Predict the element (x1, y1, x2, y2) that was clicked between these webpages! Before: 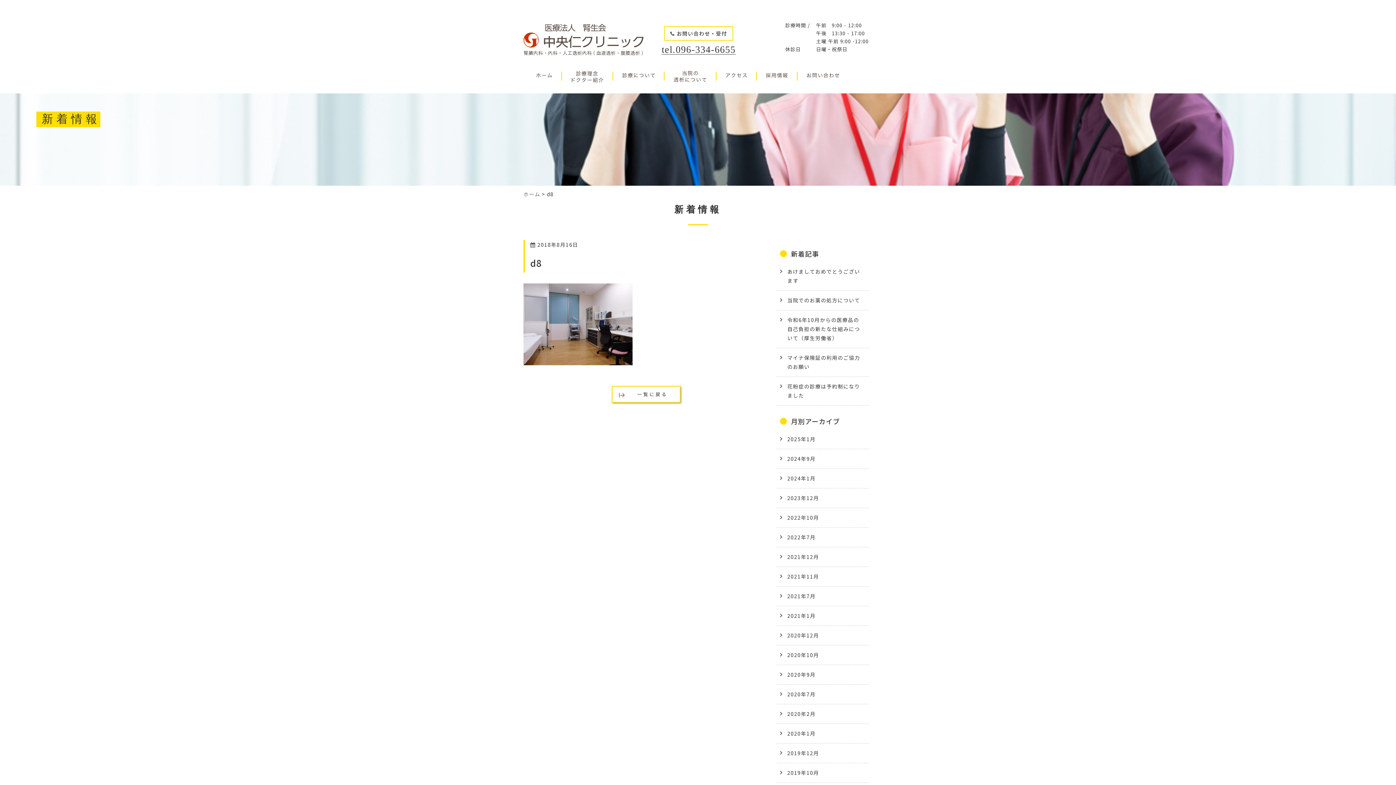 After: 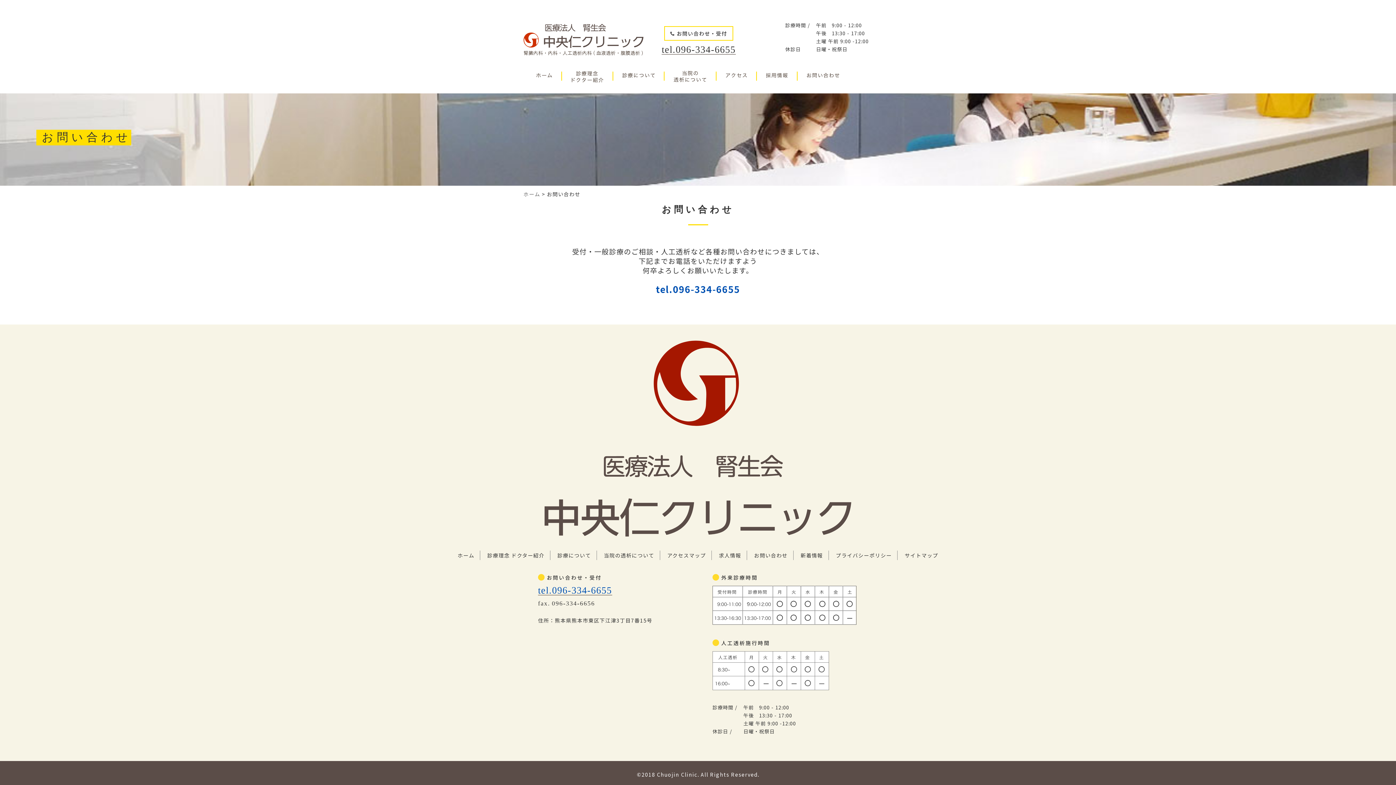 Action: bbox: (797, 70, 848, 80)